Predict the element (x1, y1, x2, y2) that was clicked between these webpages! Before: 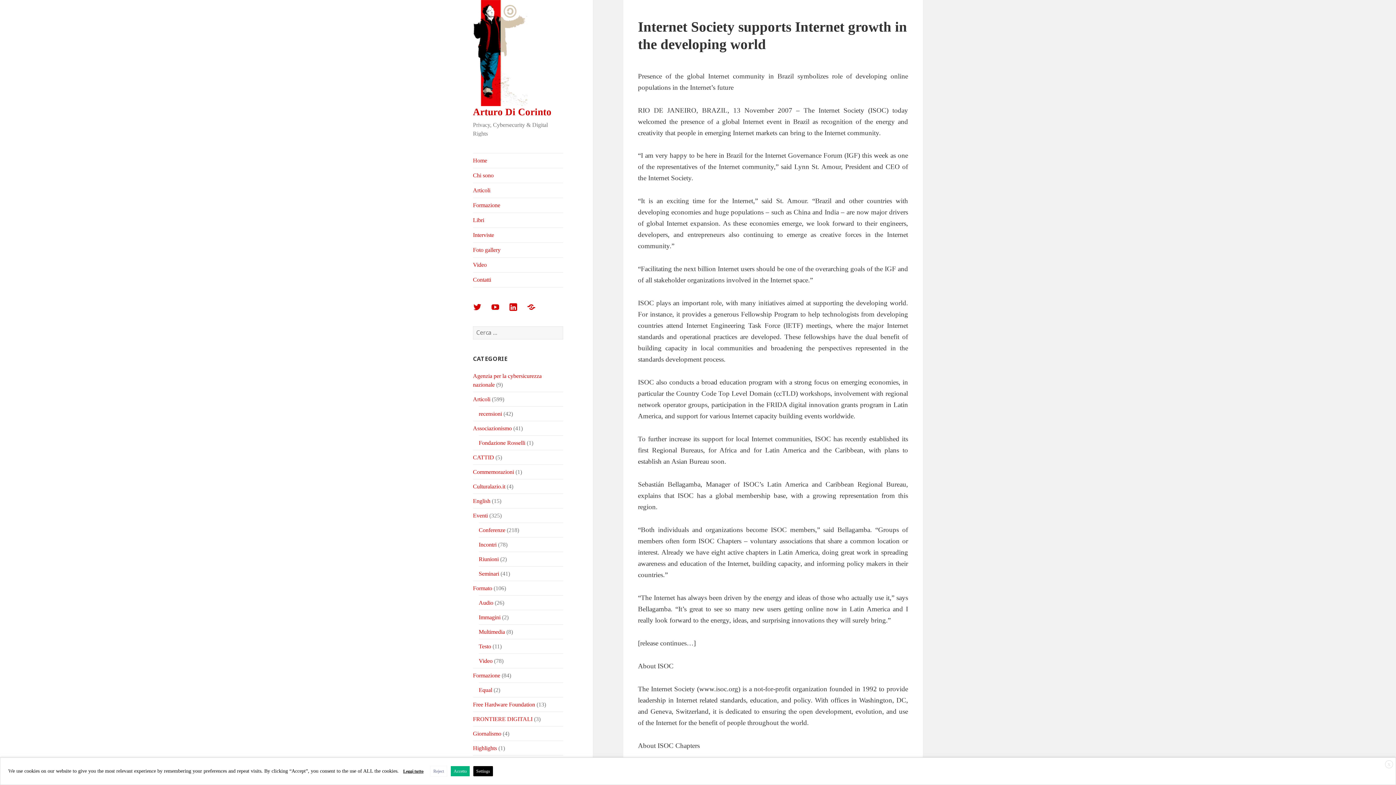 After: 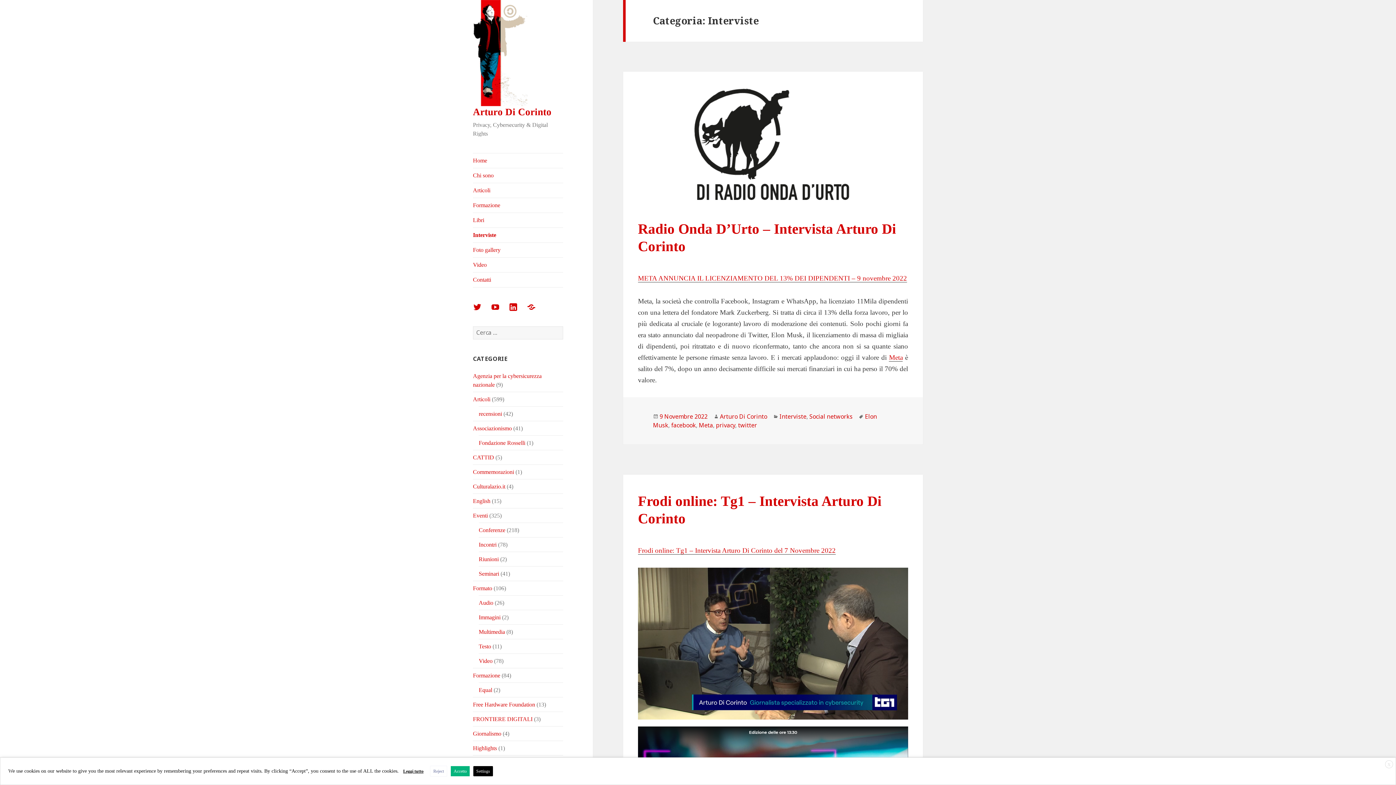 Action: label: Interviste bbox: (473, 228, 563, 242)